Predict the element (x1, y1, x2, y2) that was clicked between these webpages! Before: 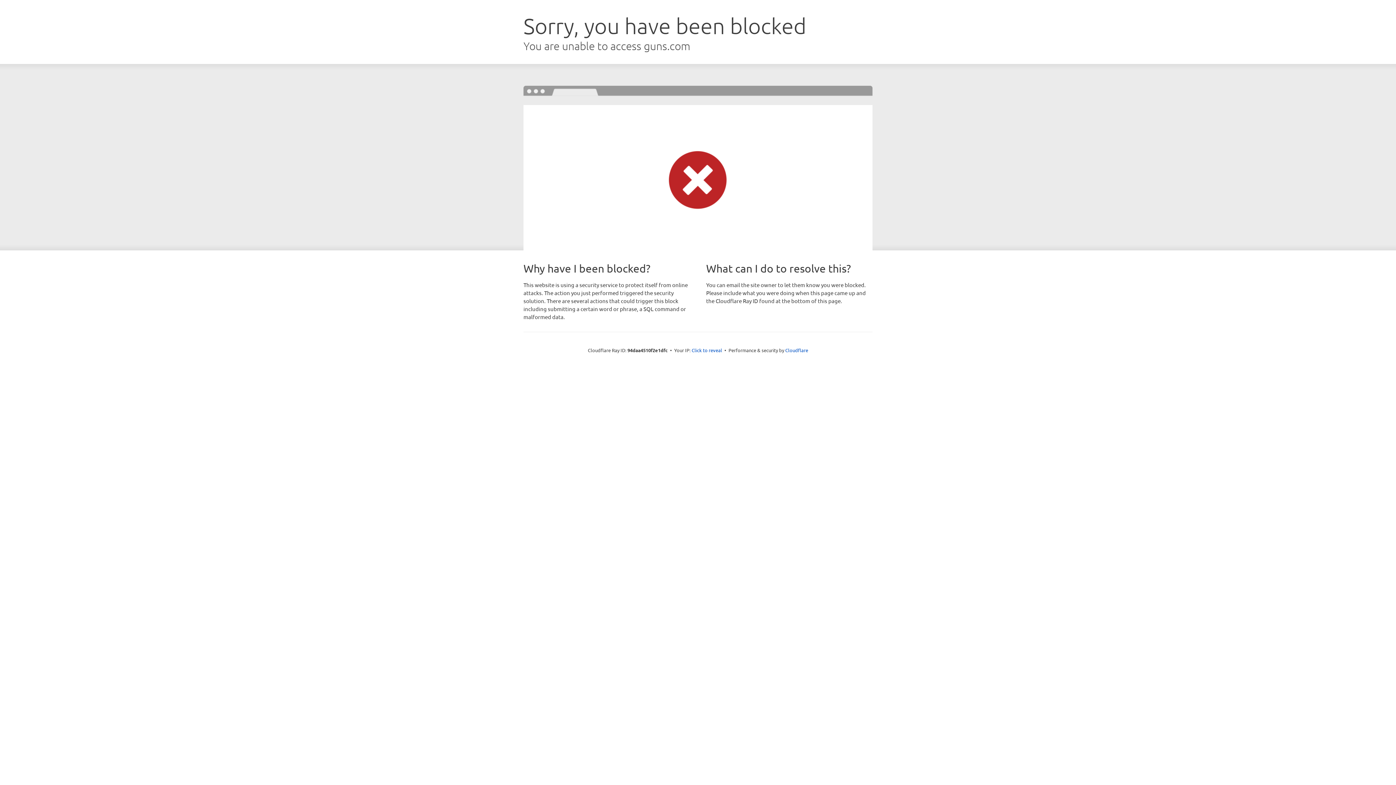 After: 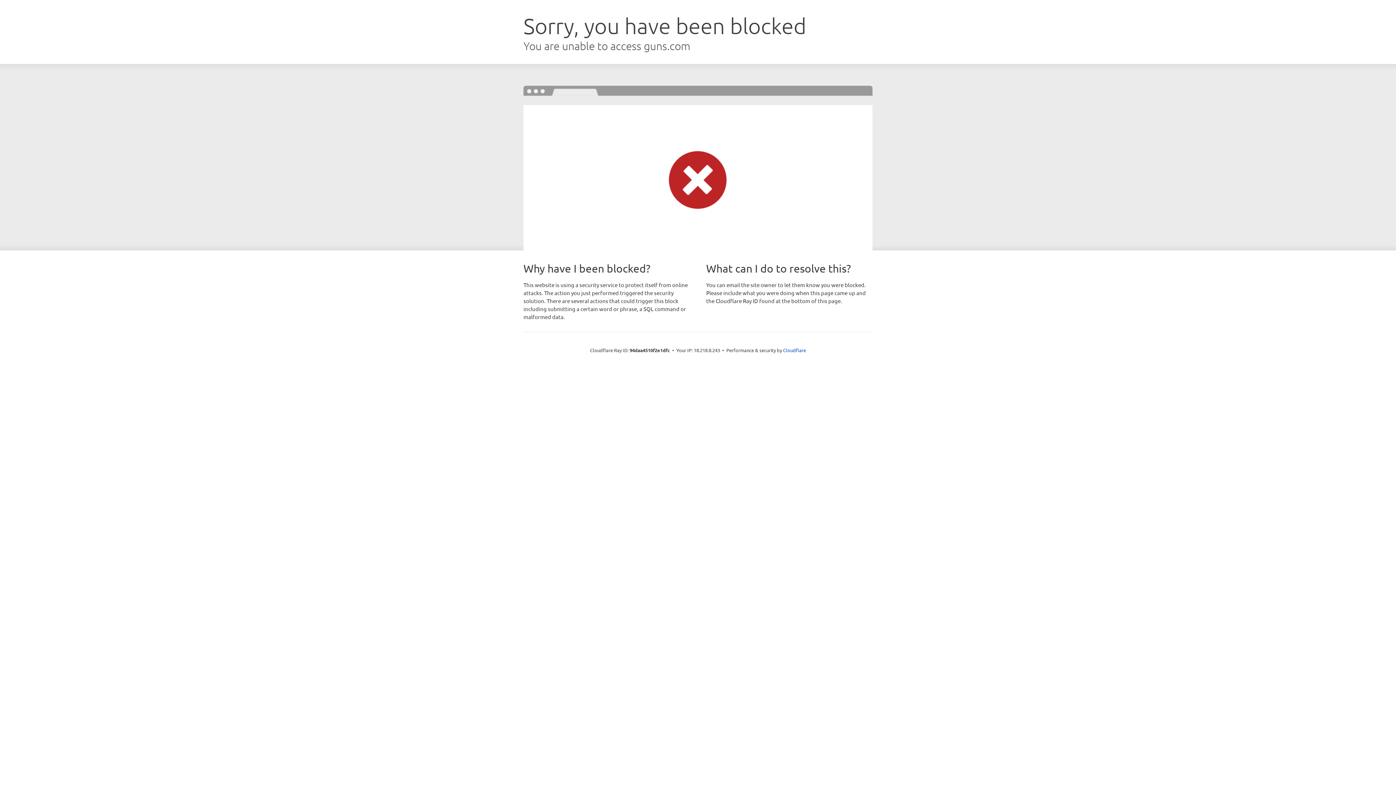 Action: bbox: (691, 346, 722, 353) label: Click to reveal